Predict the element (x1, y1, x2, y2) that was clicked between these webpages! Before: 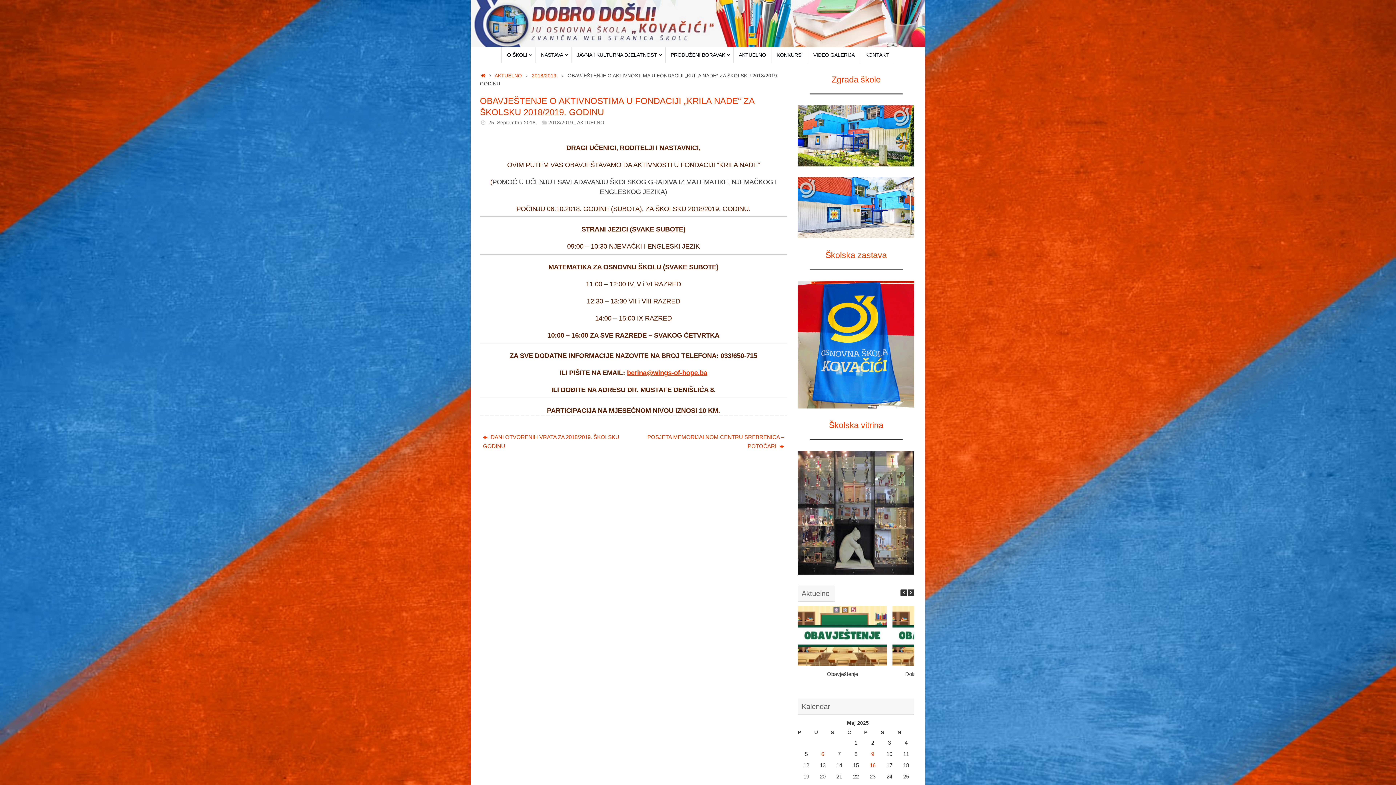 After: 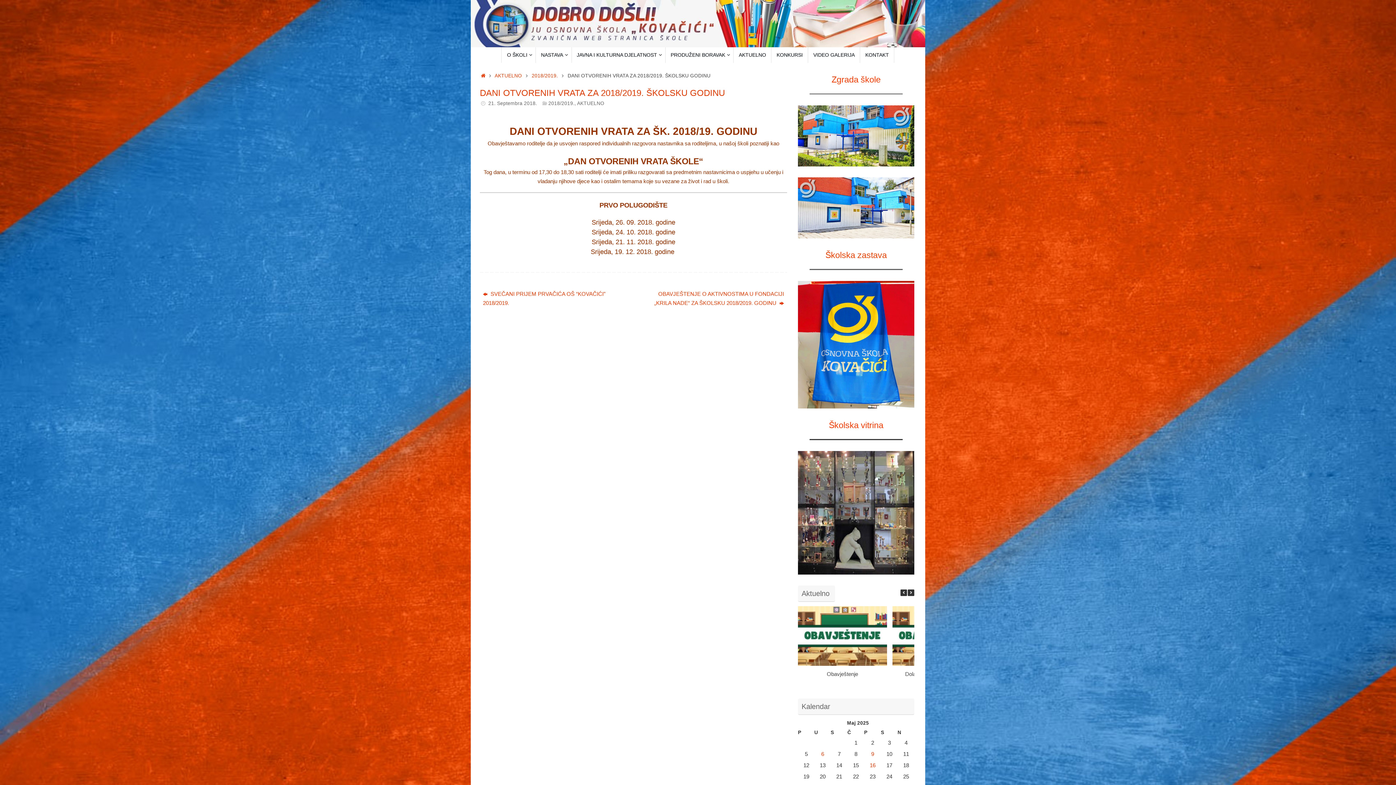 Action: label:  DANI OTVORENIH VRATA ZA 2018/2019. ŠKOLSKU GODINU bbox: (480, 431, 624, 452)